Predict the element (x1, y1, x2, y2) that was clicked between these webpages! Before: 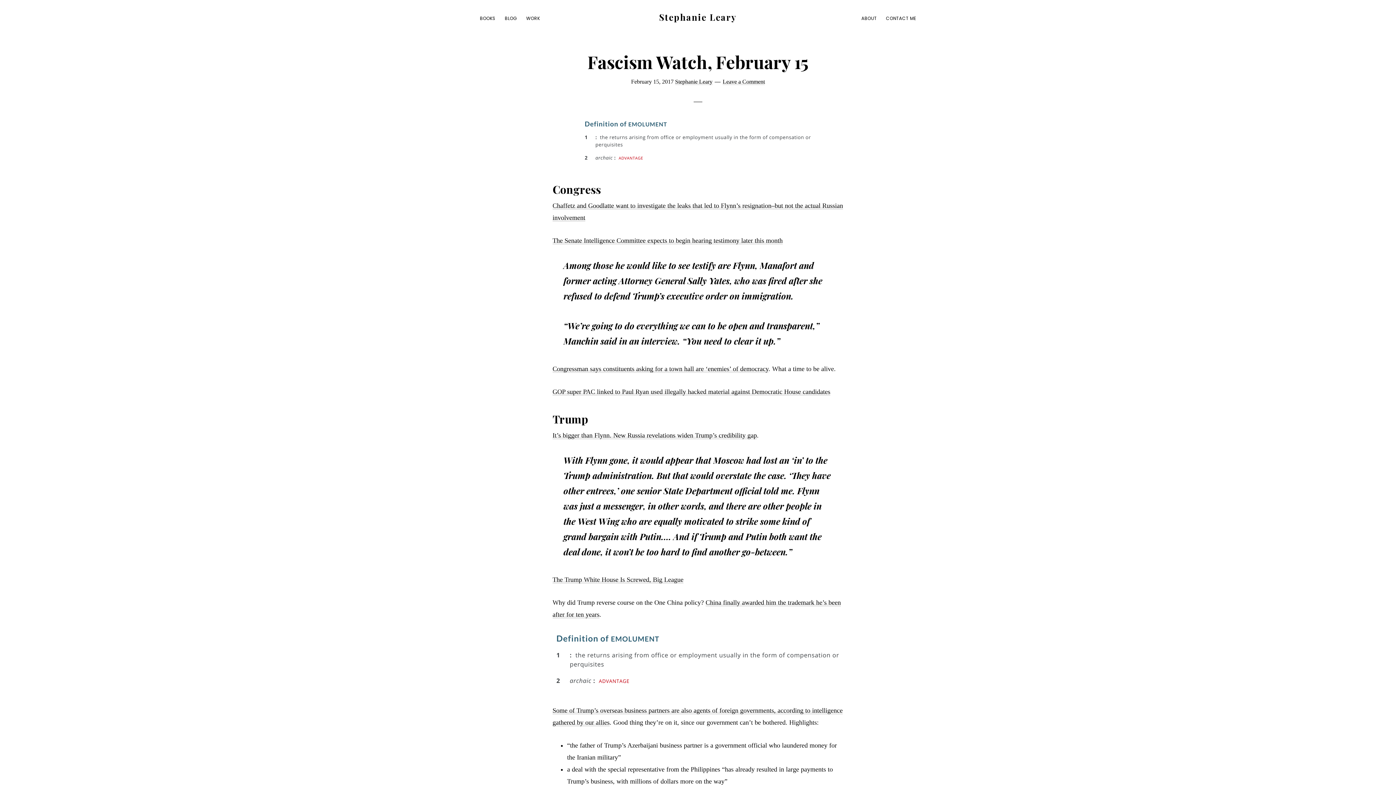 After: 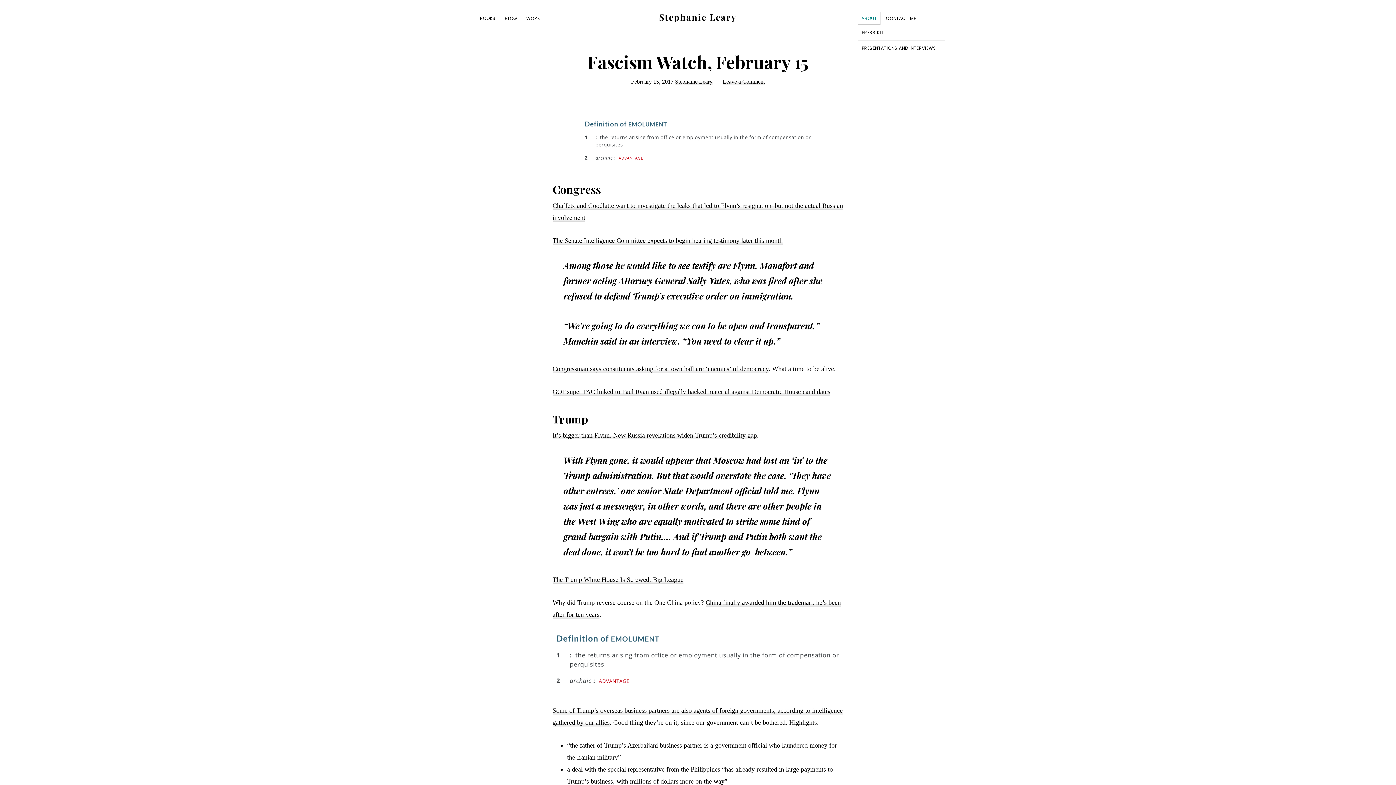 Action: label: ABOUT bbox: (858, 11, 880, 24)